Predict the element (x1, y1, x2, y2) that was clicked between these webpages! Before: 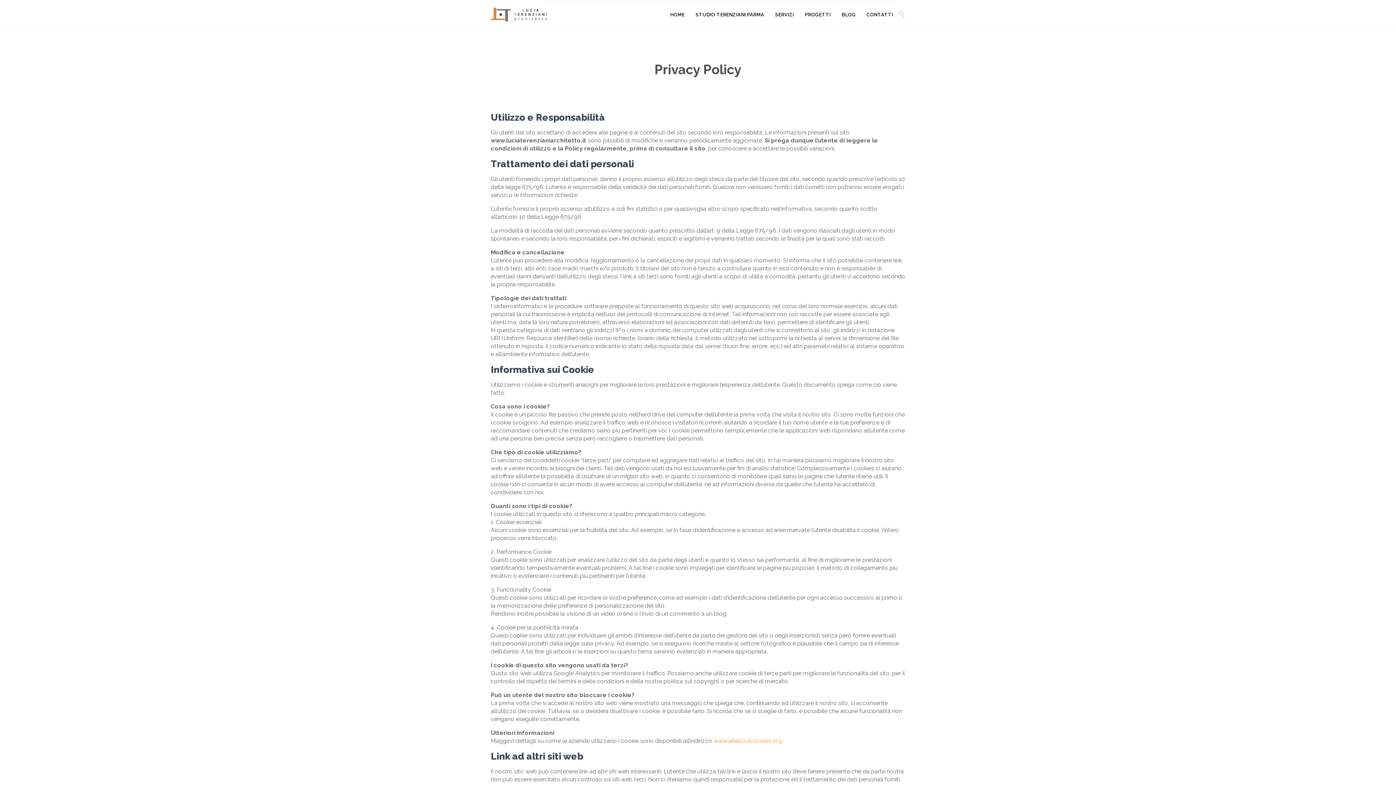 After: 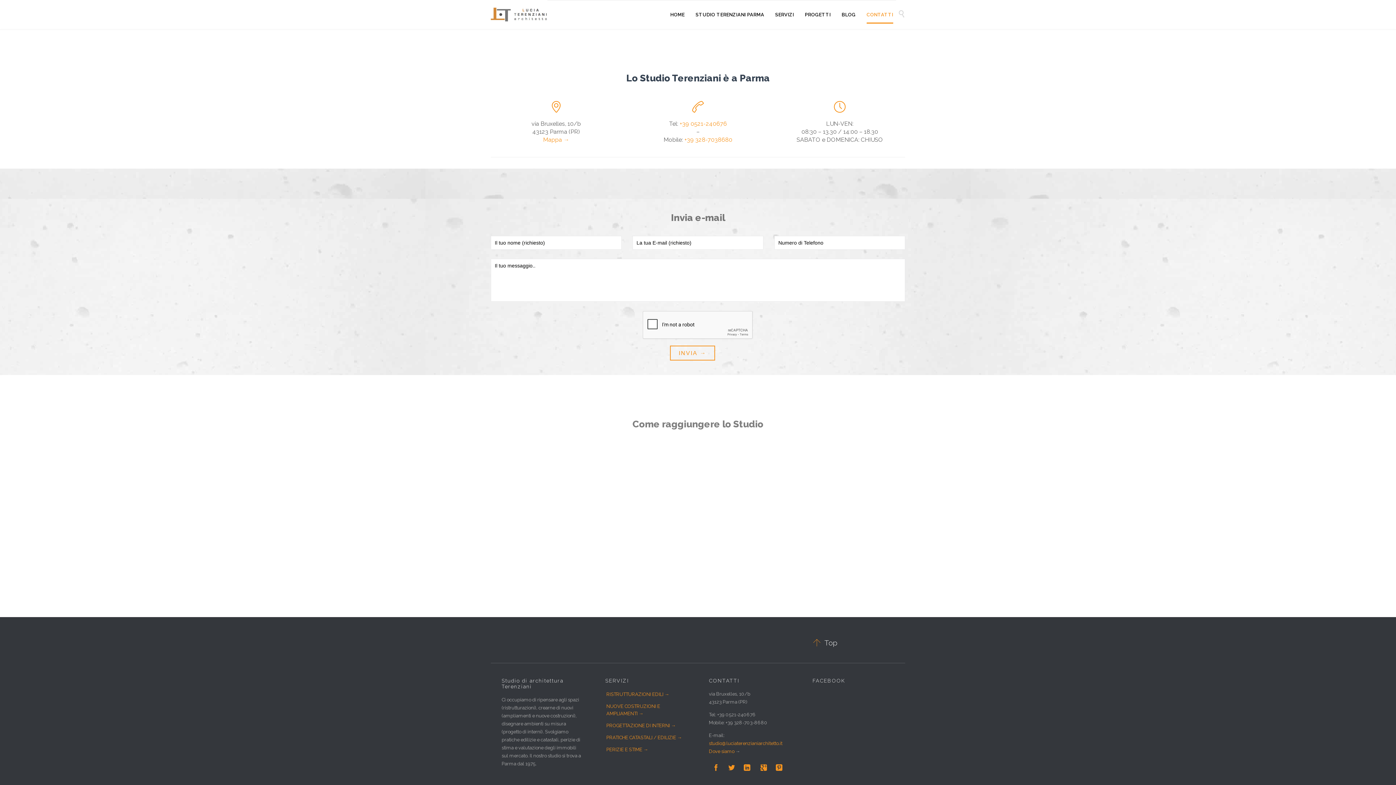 Action: bbox: (866, 7, 893, 23) label: CONTATTI